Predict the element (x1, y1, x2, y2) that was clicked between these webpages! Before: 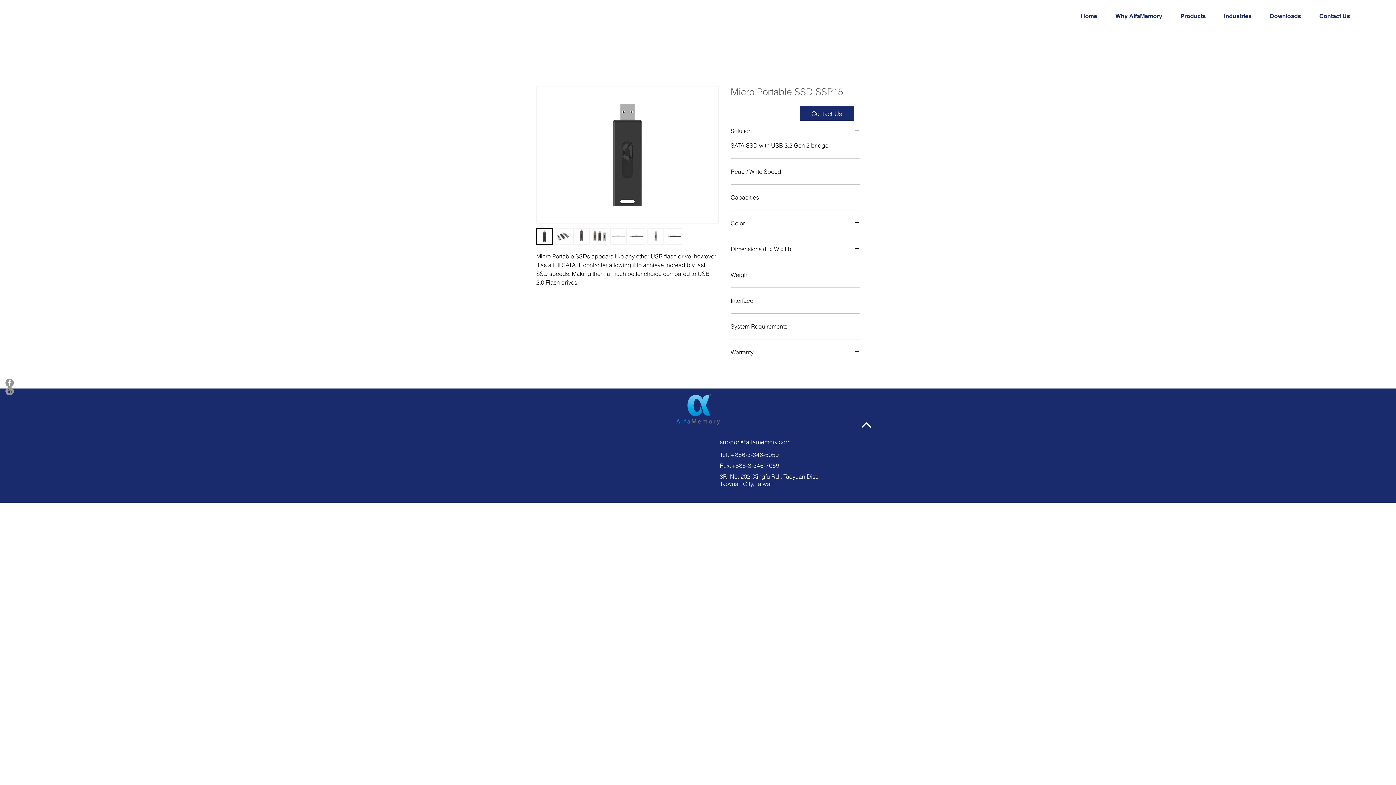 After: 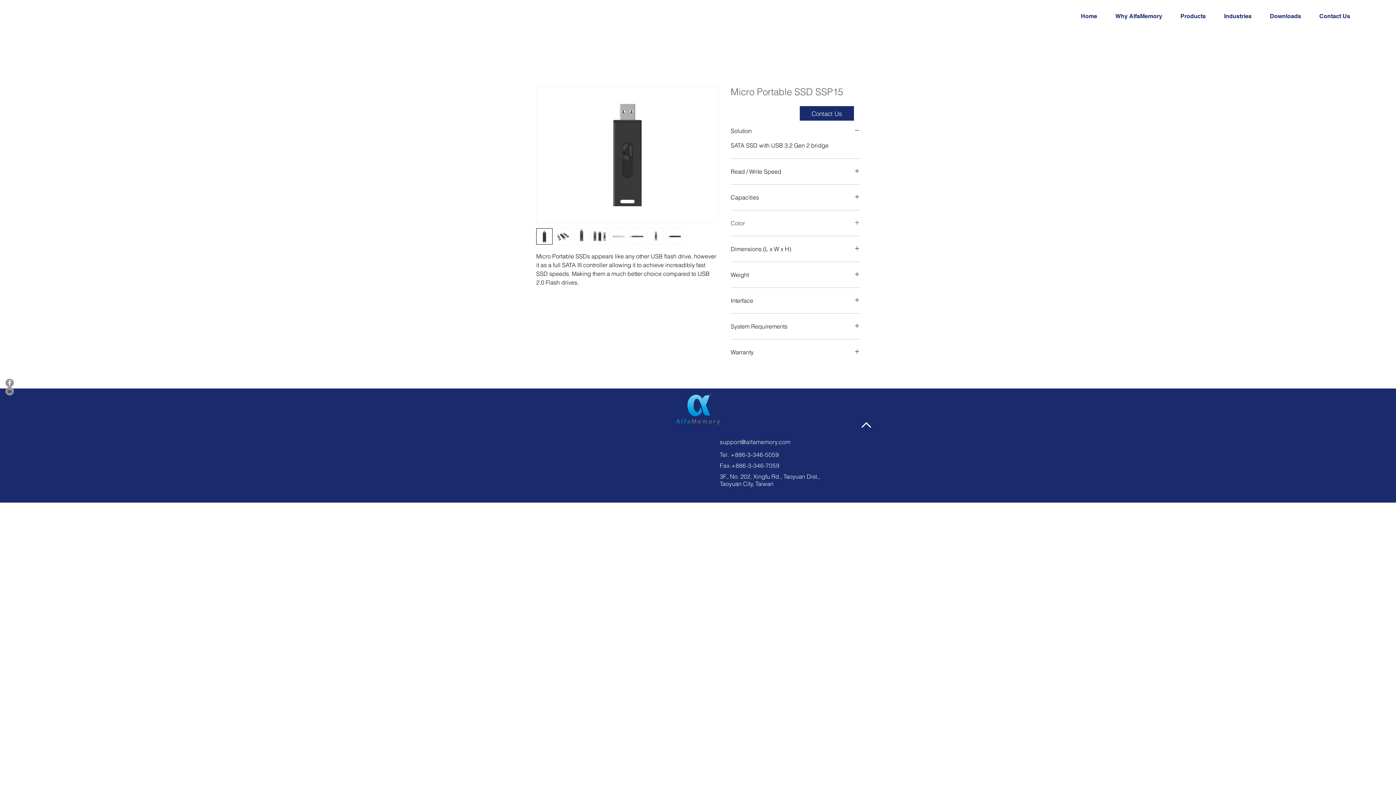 Action: bbox: (730, 219, 860, 227) label: Color